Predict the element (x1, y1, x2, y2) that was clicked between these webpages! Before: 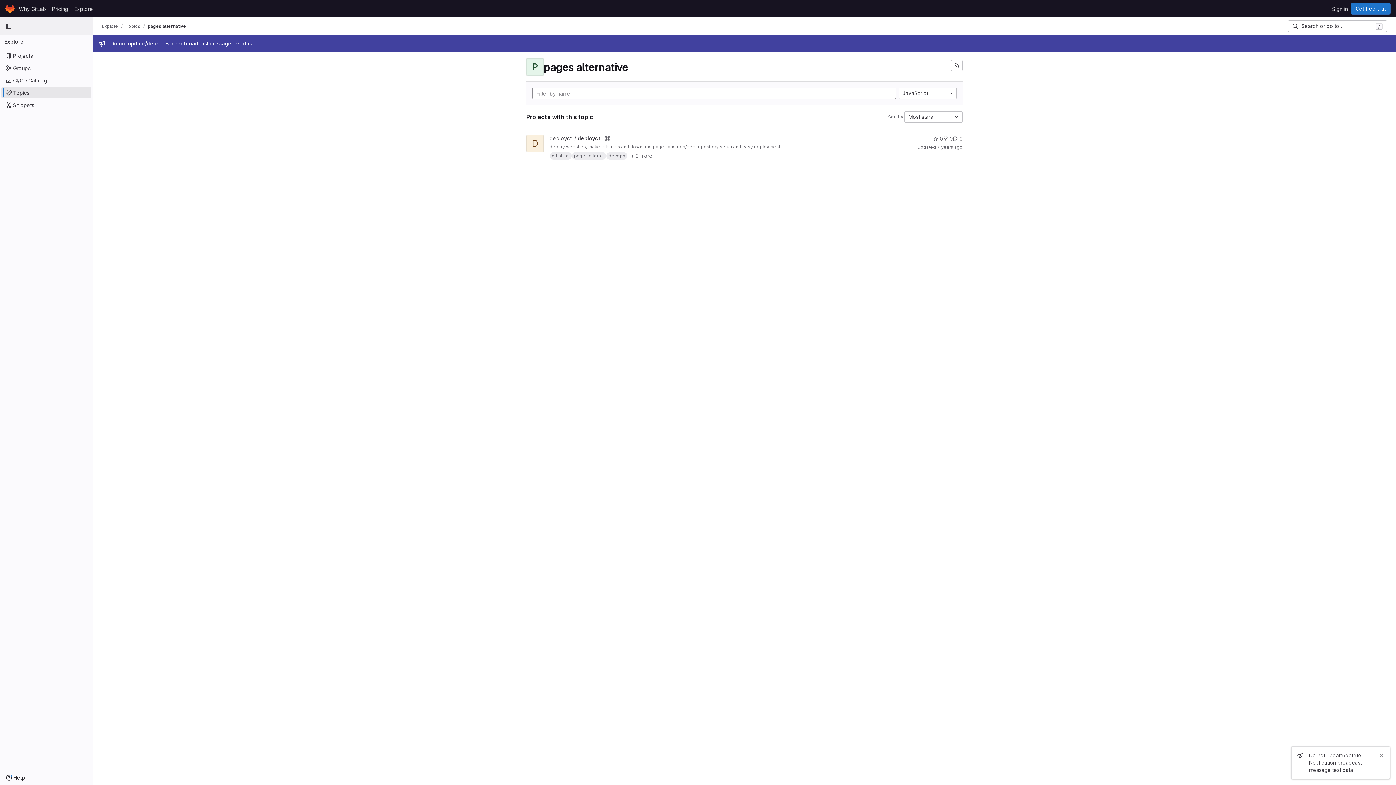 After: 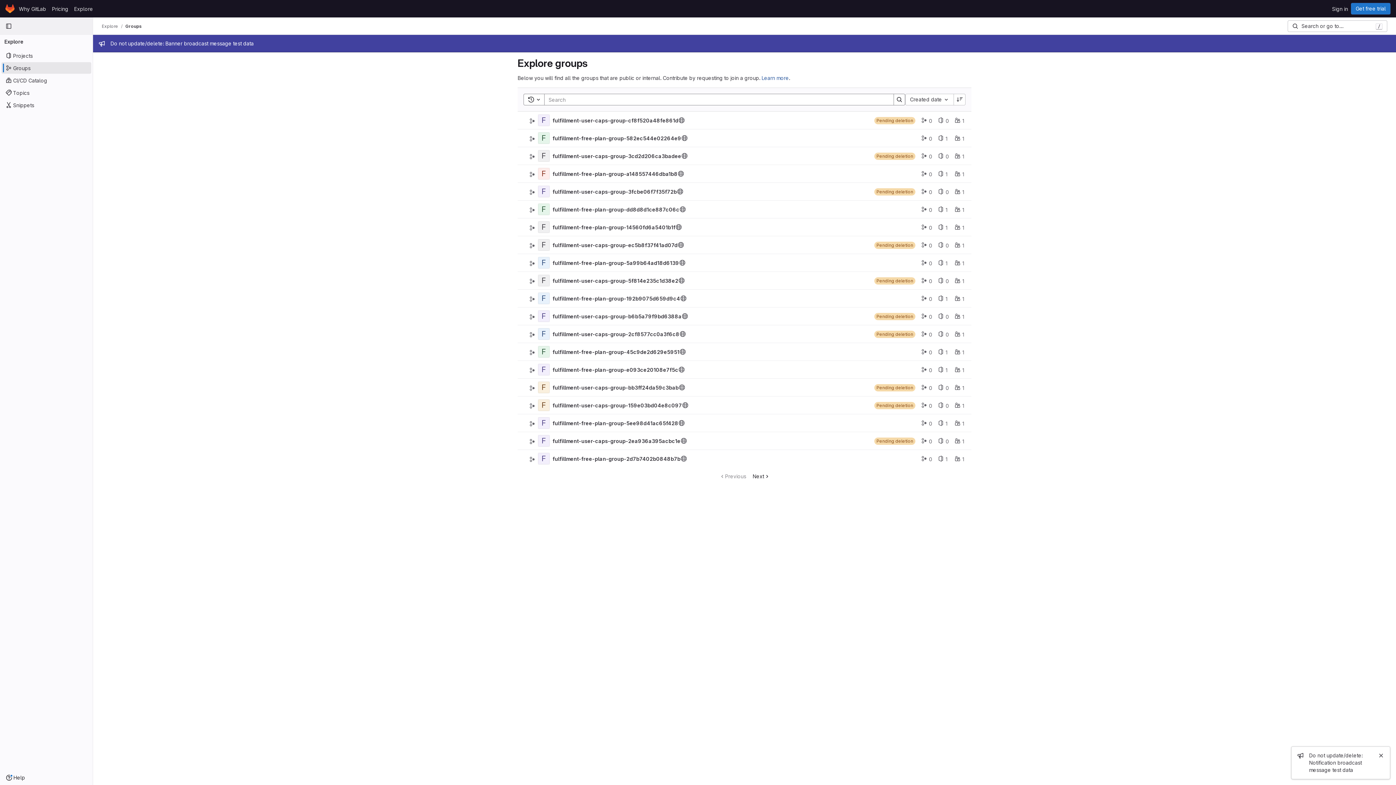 Action: bbox: (1, 62, 91, 73) label: Groups